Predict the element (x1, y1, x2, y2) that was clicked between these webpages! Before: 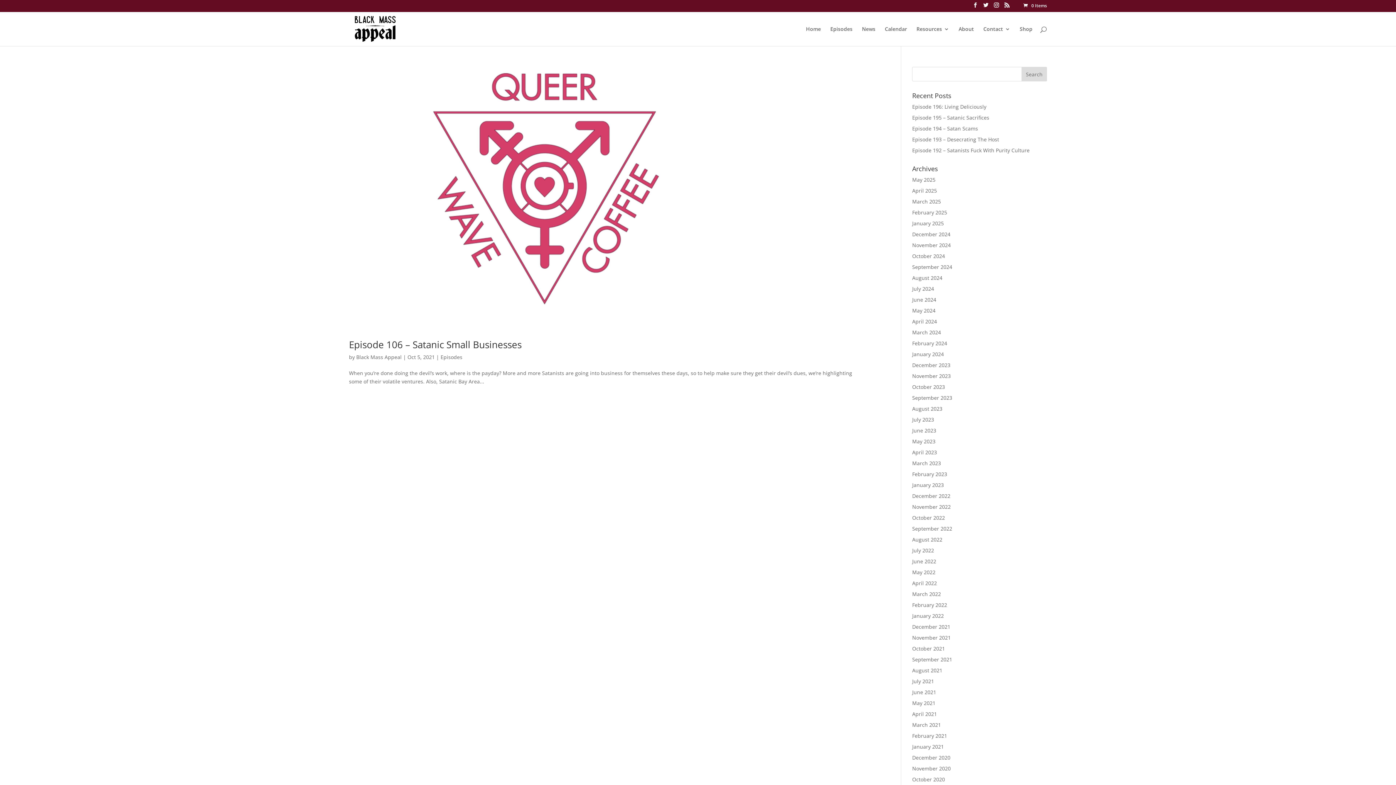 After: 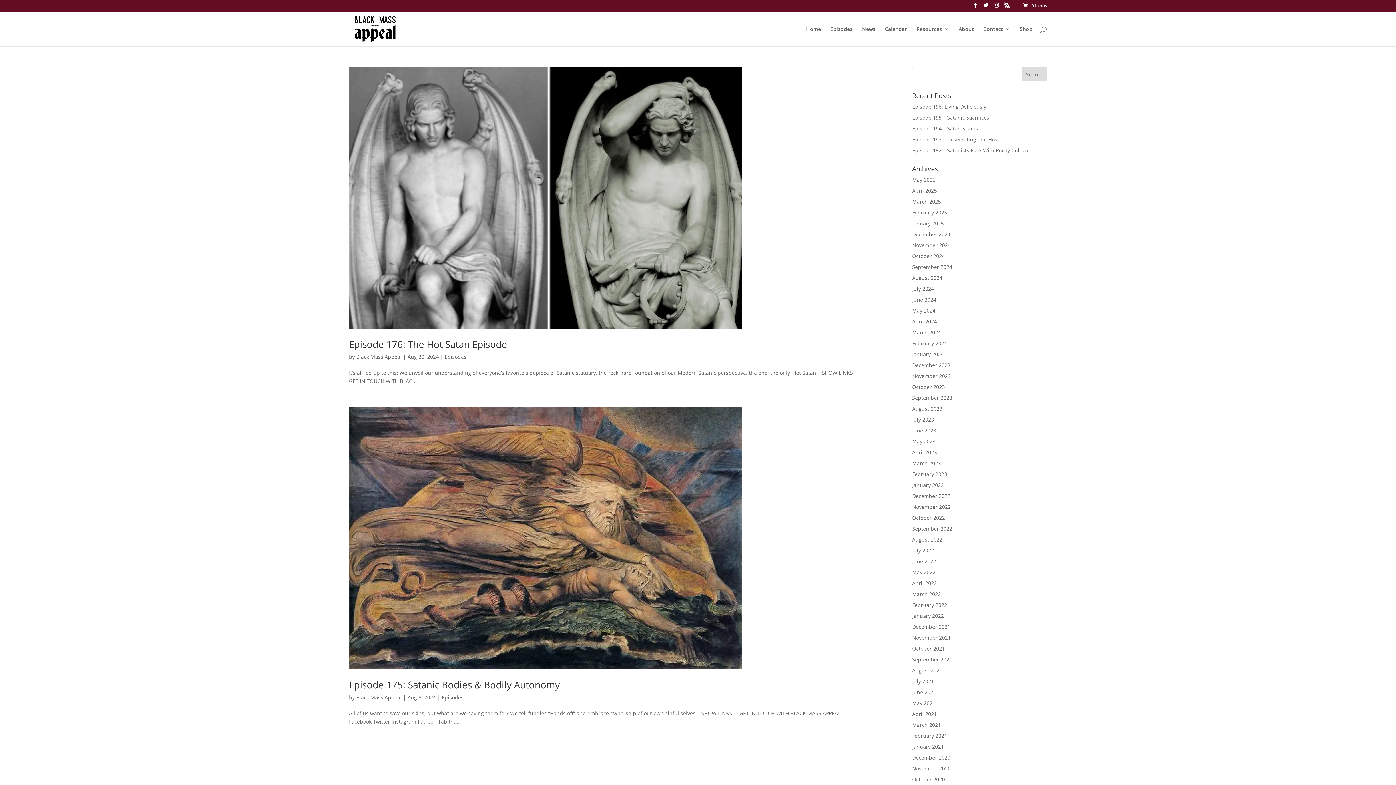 Action: label: August 2024 bbox: (912, 274, 942, 281)